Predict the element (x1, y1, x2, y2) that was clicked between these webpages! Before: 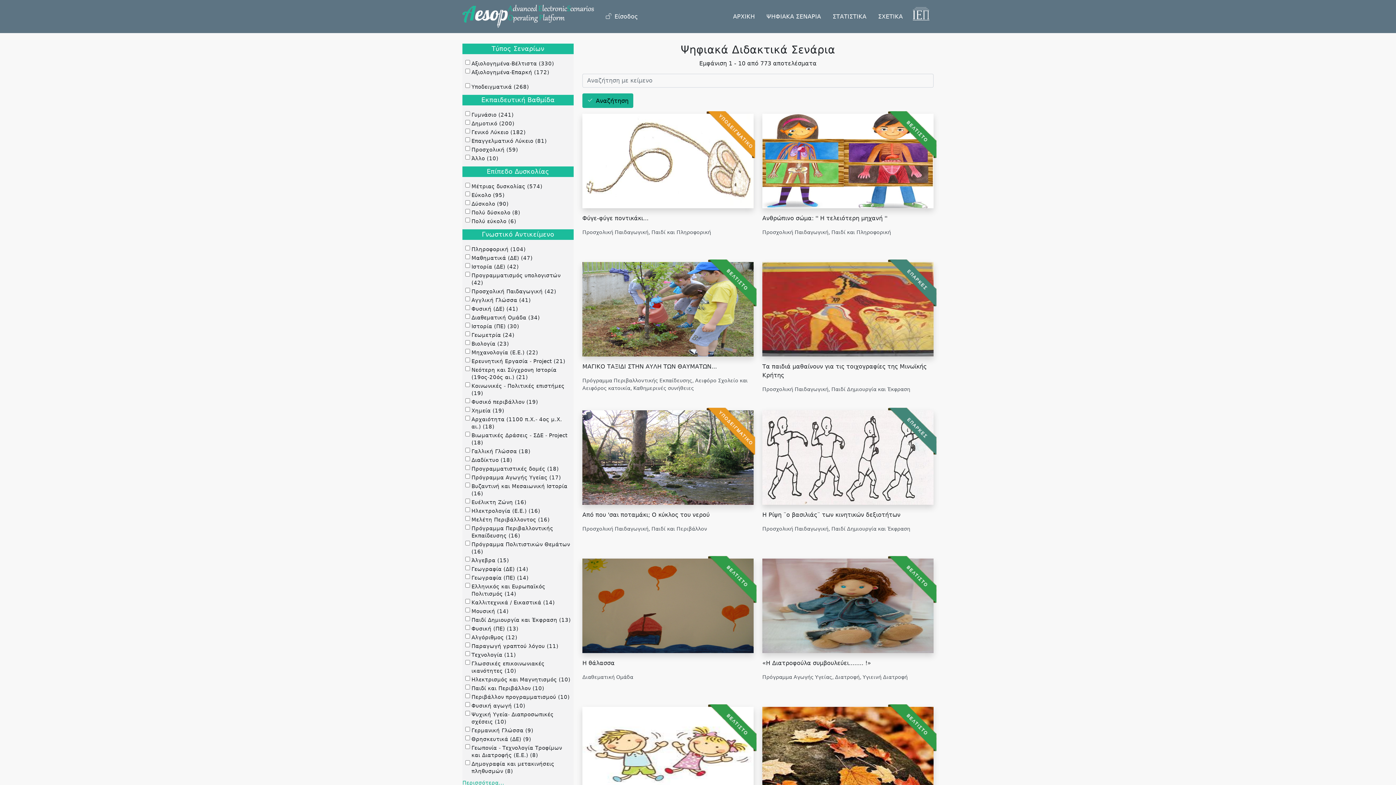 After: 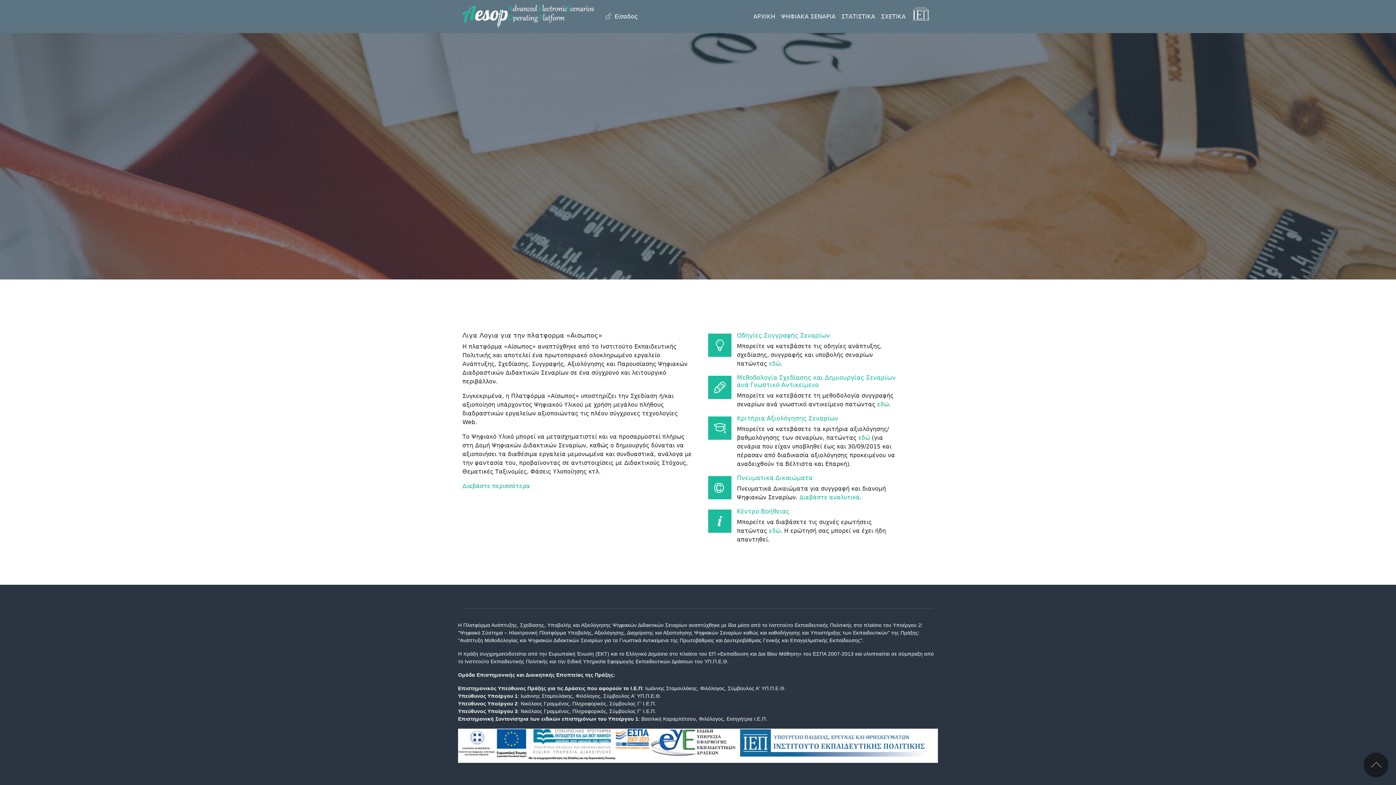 Action: label: ΣΧΕΤΙΚΑ bbox: (872, 9, 908, 23)